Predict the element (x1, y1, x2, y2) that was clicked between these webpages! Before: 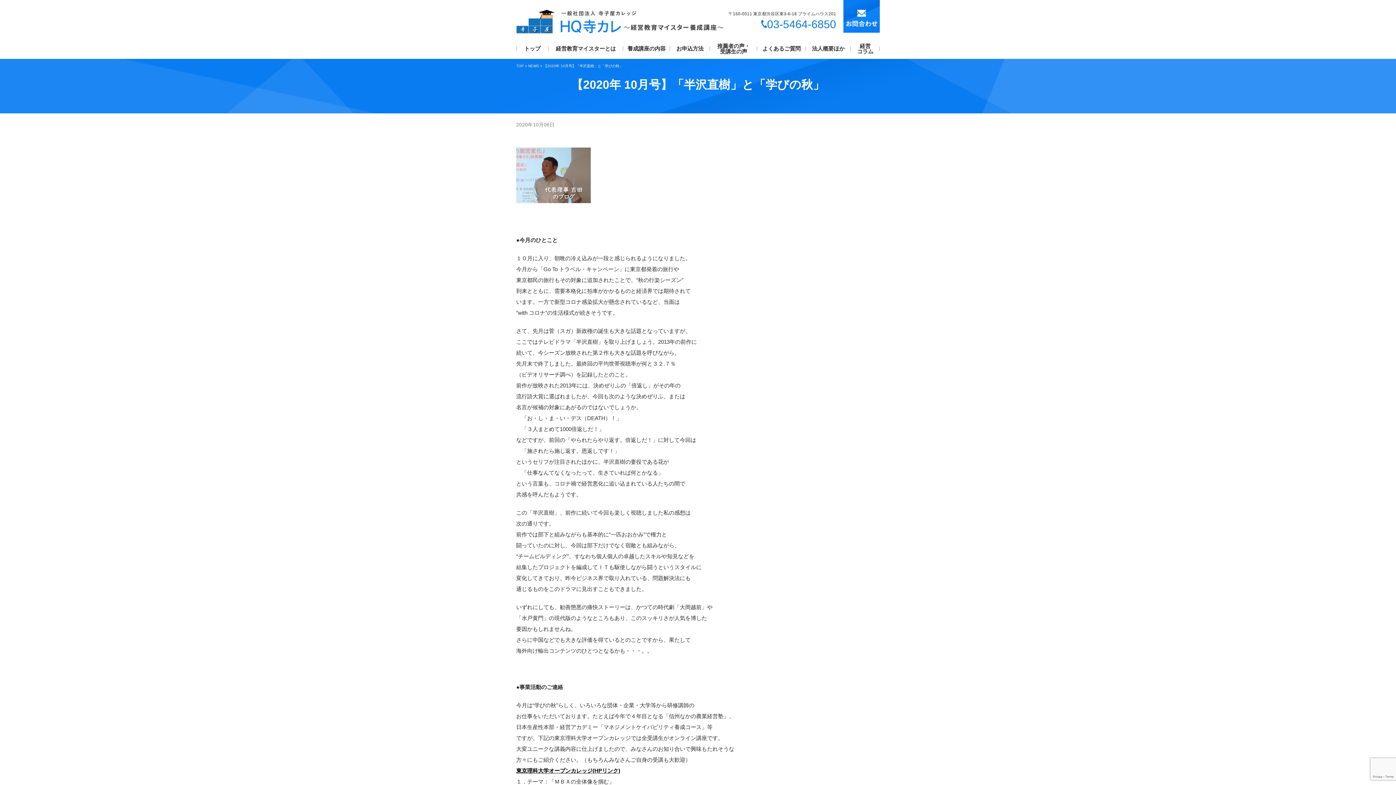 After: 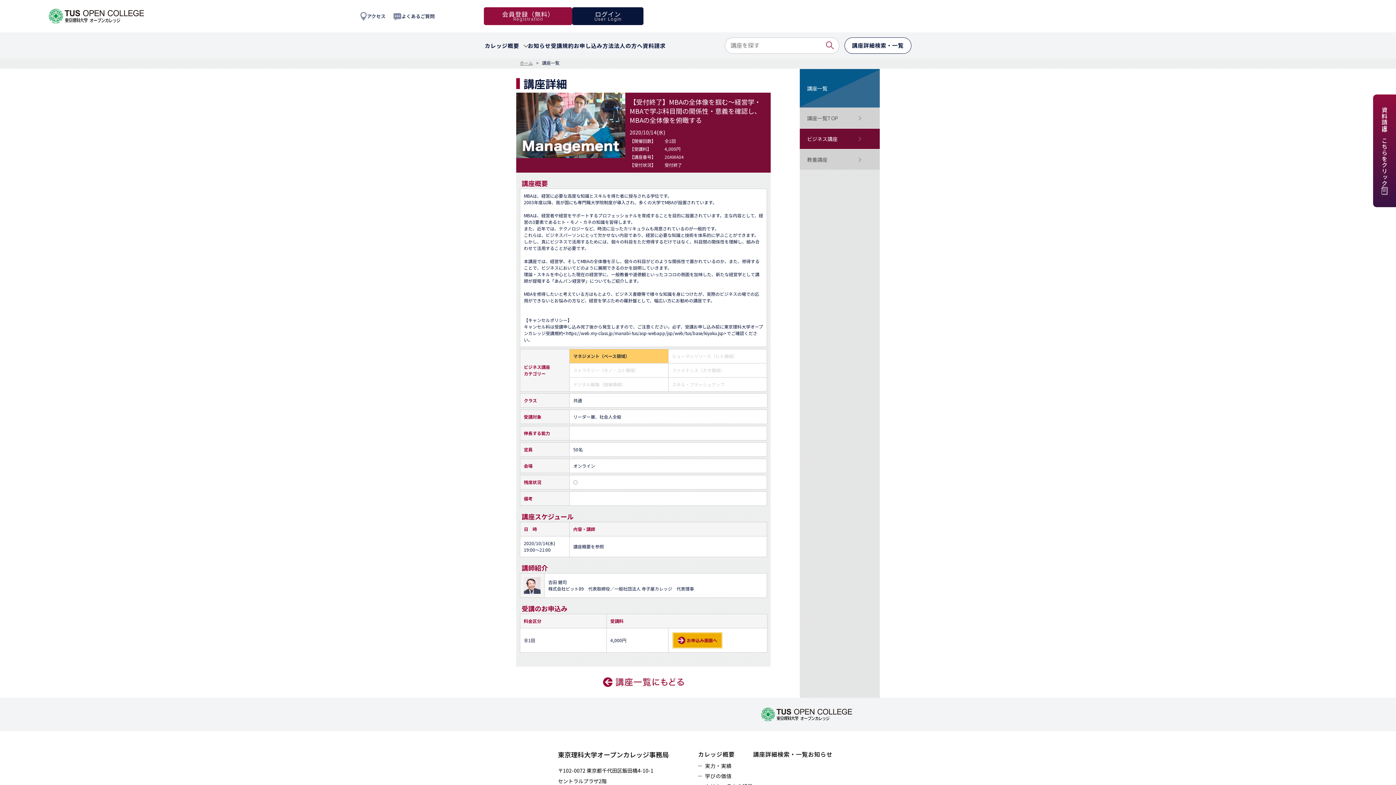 Action: label: 東京理科大学オープンカレッジ(HPリンク) bbox: (516, 768, 620, 774)